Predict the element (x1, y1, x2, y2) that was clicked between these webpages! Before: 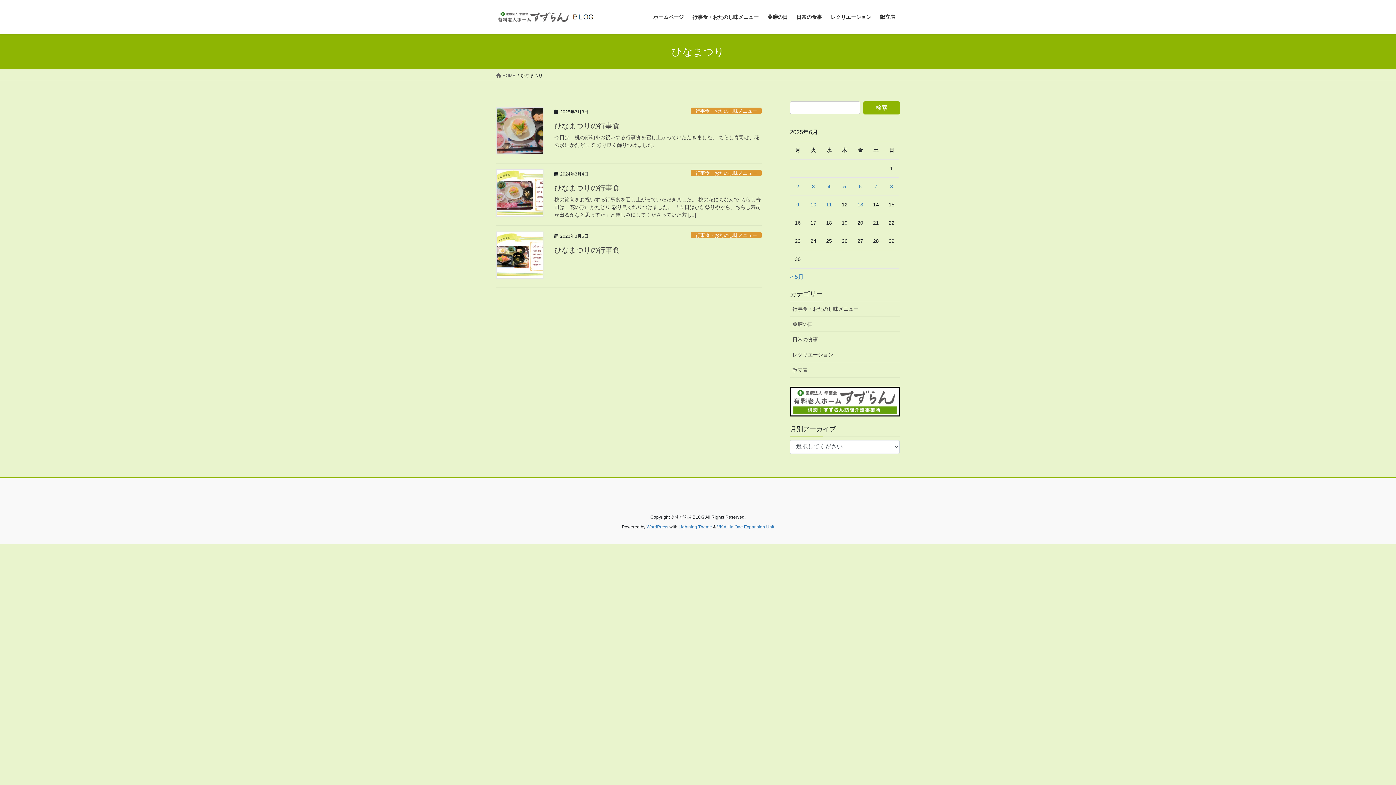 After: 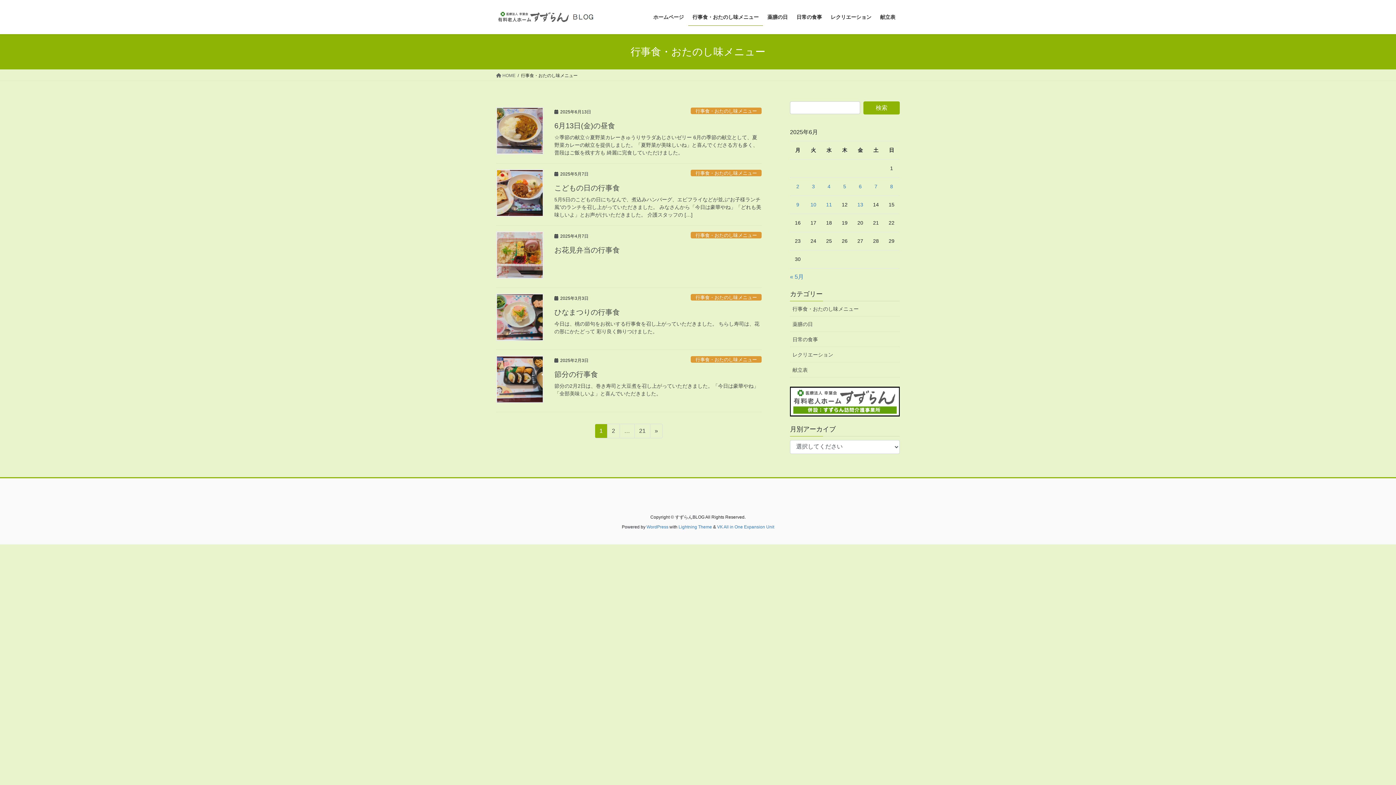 Action: label: 行事食・おたのし味メニュー bbox: (790, 301, 900, 316)